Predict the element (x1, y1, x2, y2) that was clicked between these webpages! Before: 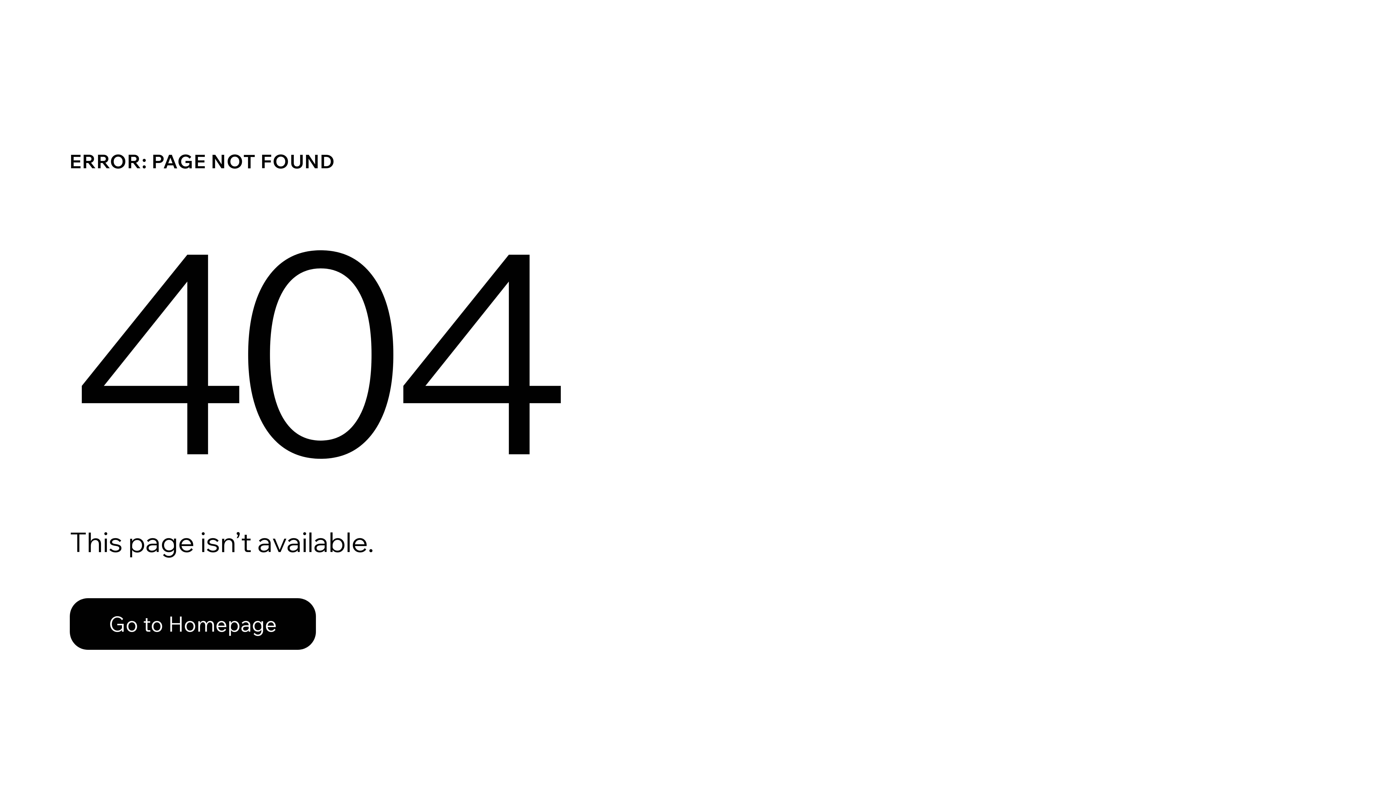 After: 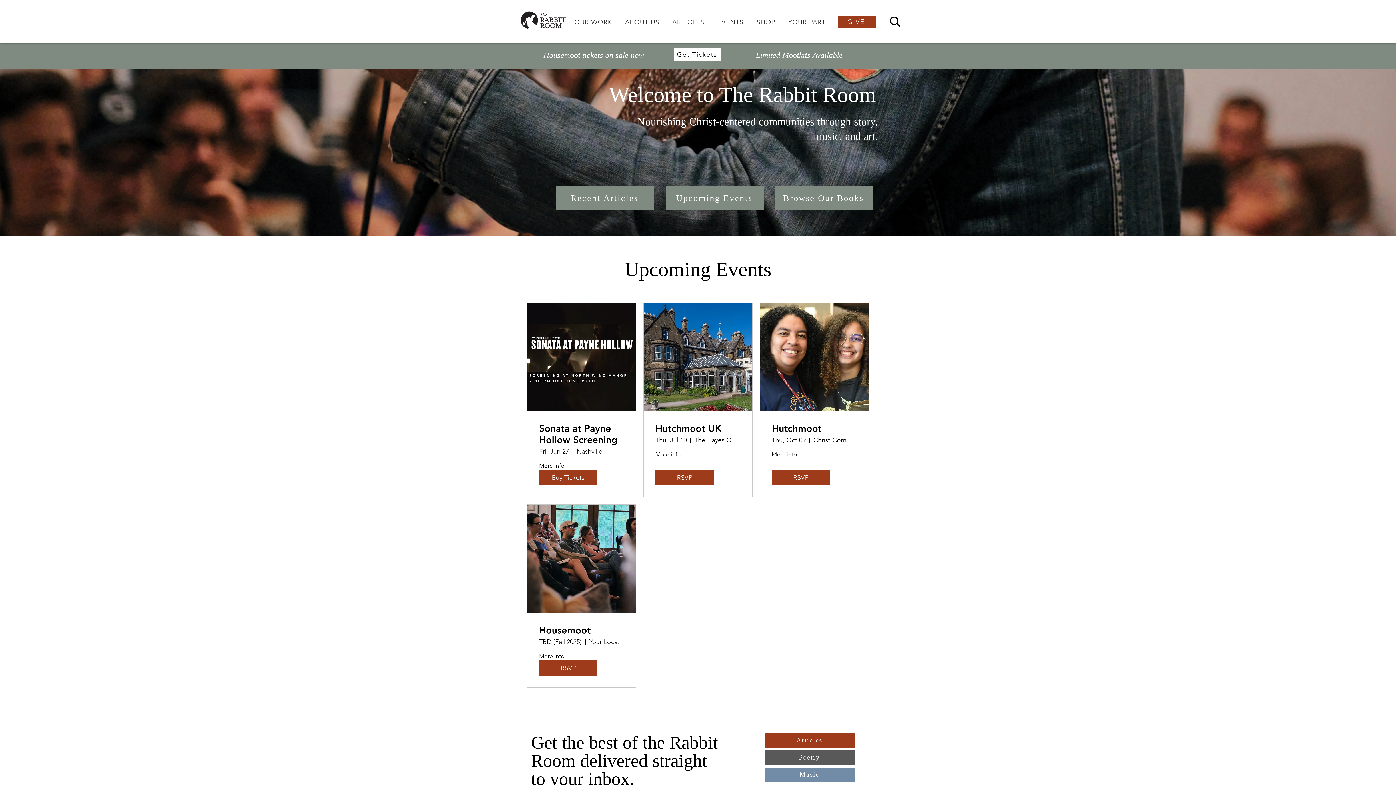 Action: label: Go to Homepage bbox: (69, 582, 768, 659)